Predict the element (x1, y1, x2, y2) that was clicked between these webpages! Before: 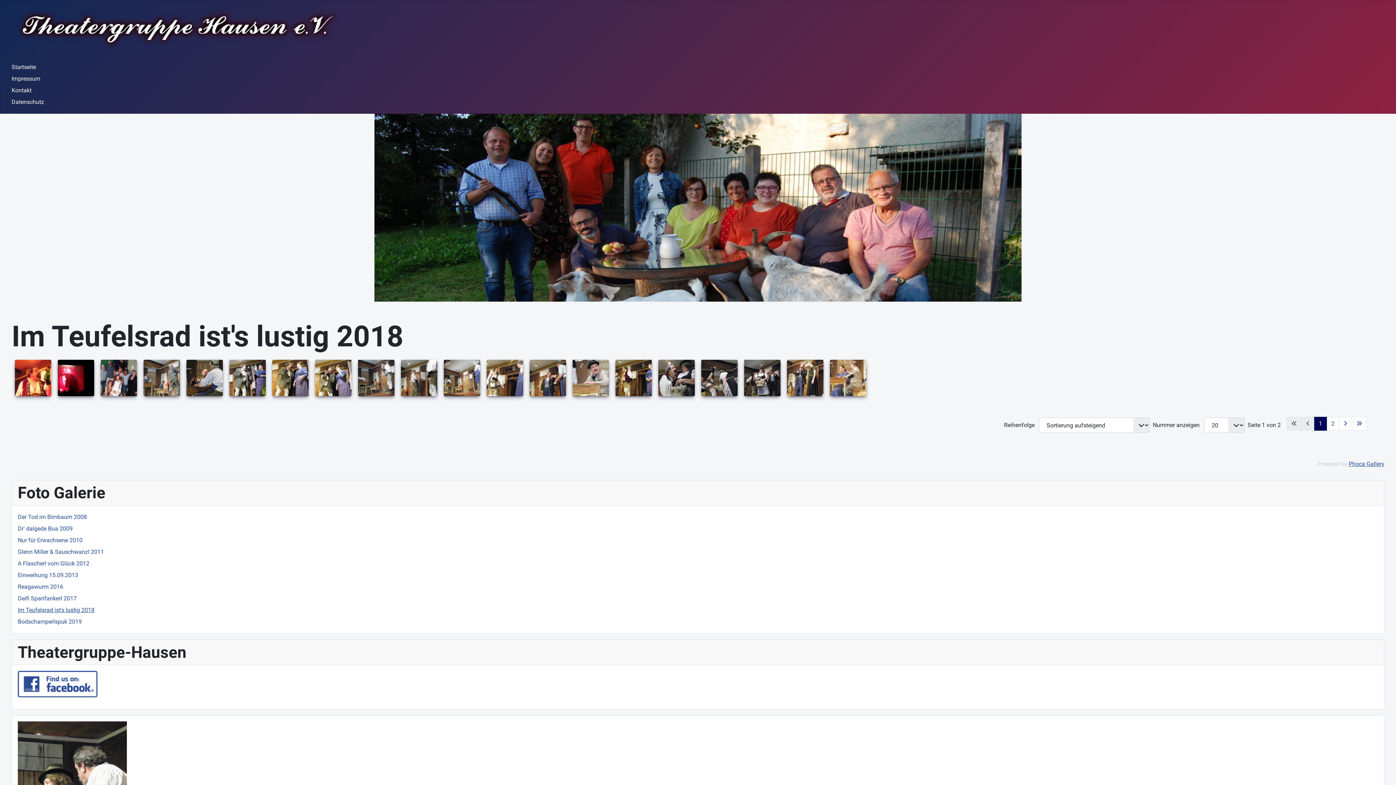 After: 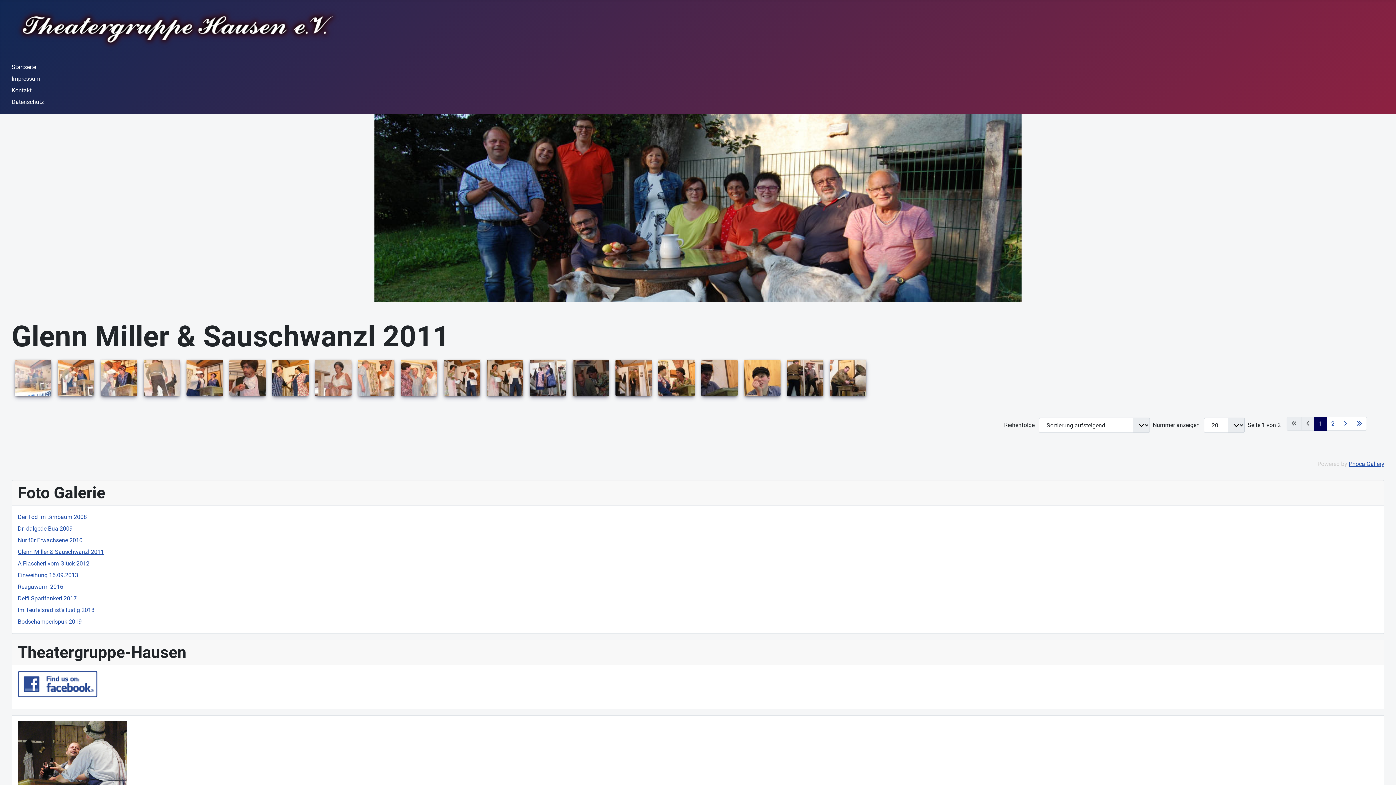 Action: bbox: (17, 548, 104, 555) label: Glenn Miller & Sauschwanzl 2011